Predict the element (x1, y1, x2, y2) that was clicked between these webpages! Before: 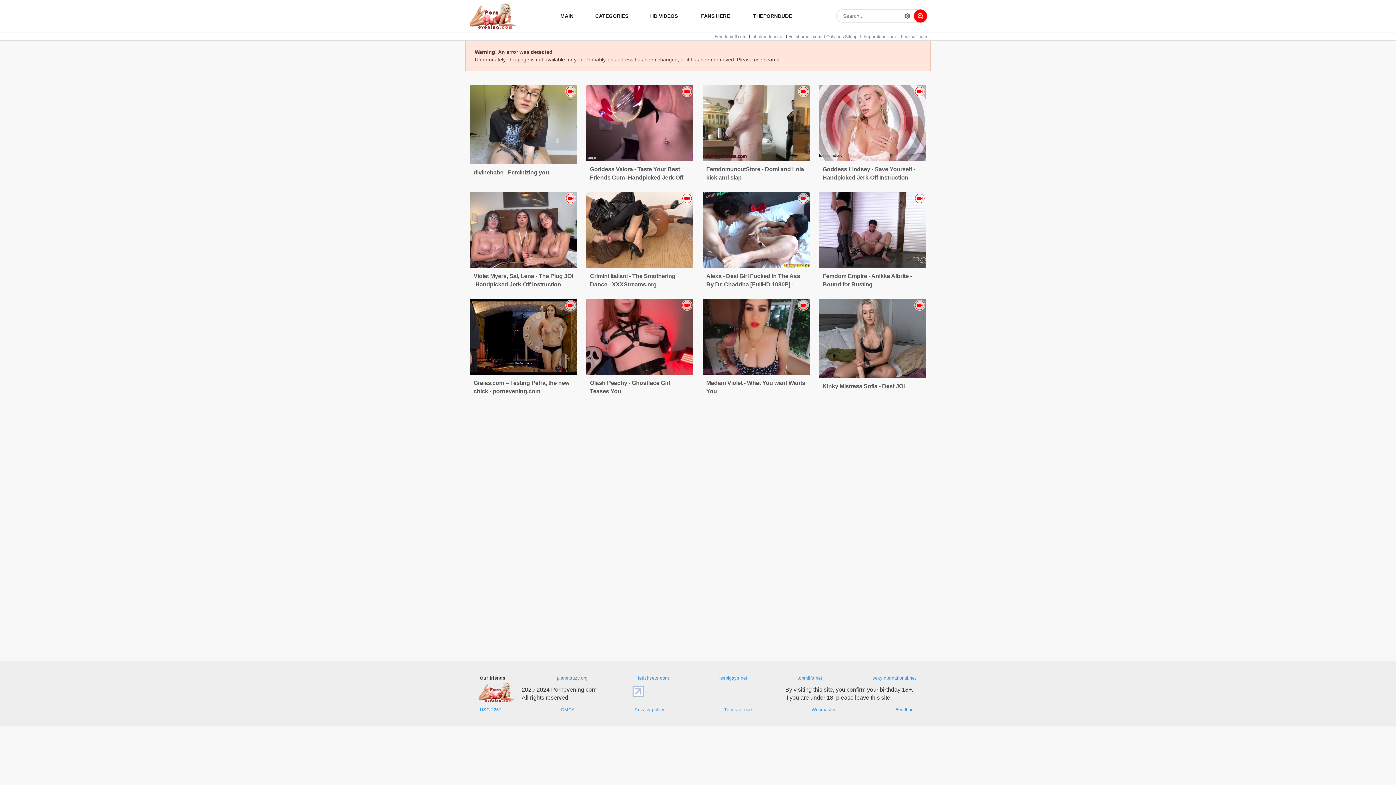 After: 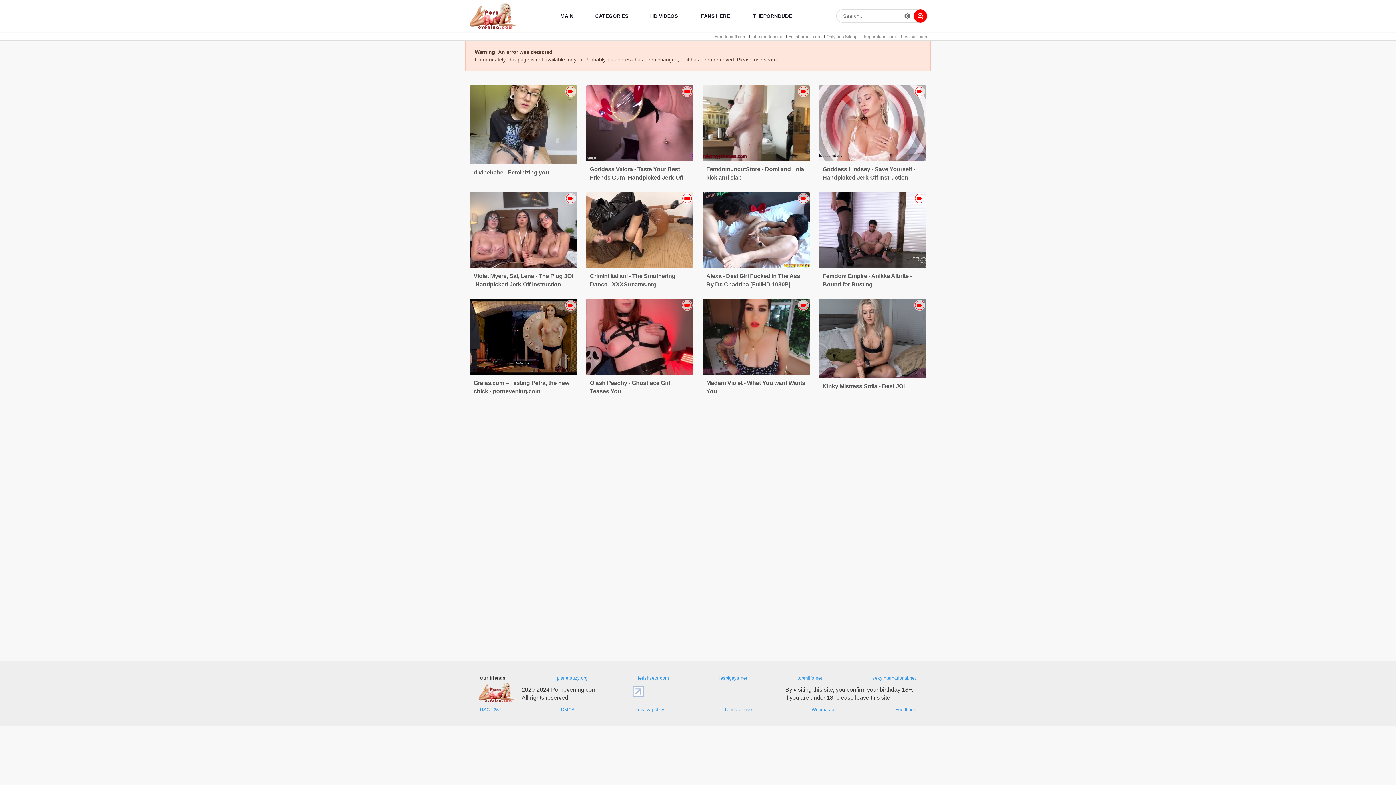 Action: bbox: (557, 675, 587, 680) label: planetsuzy.org